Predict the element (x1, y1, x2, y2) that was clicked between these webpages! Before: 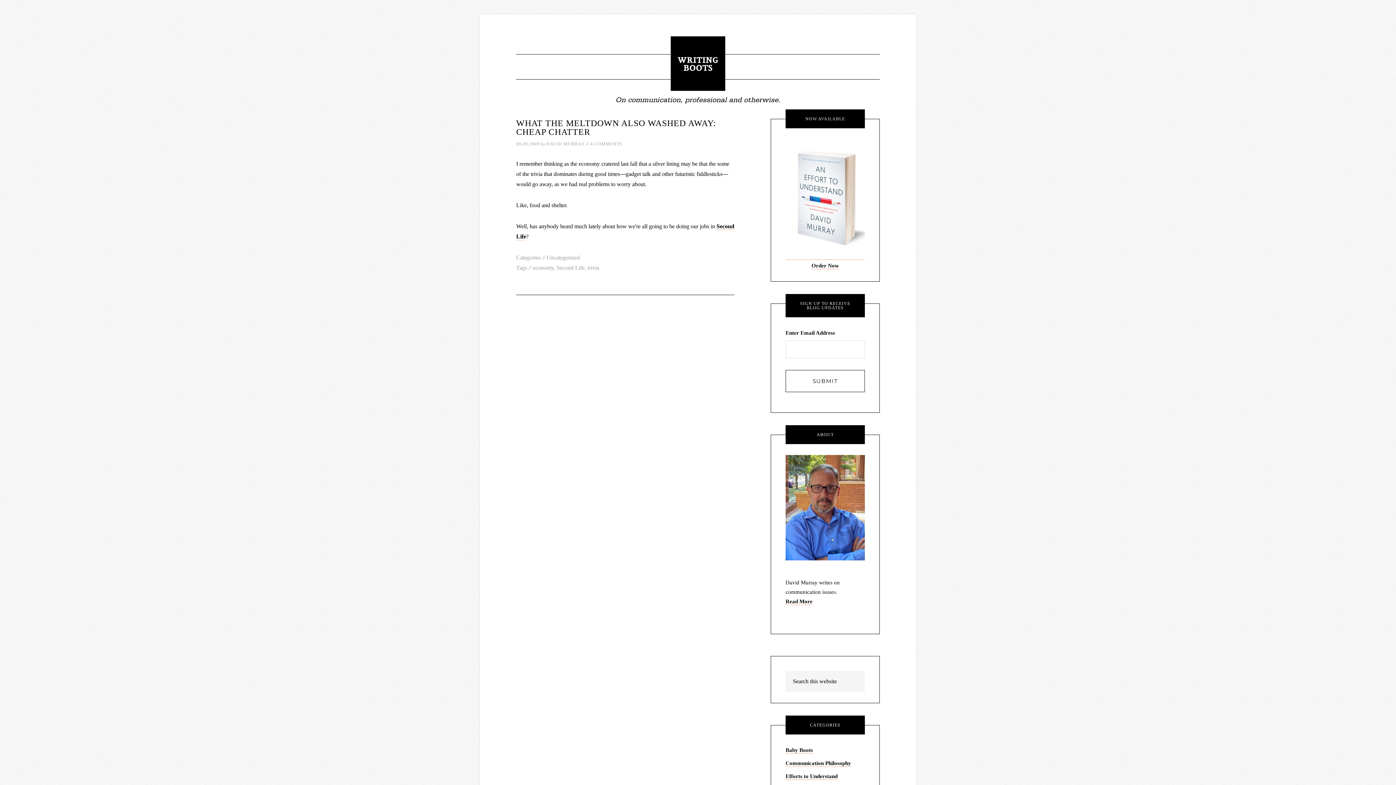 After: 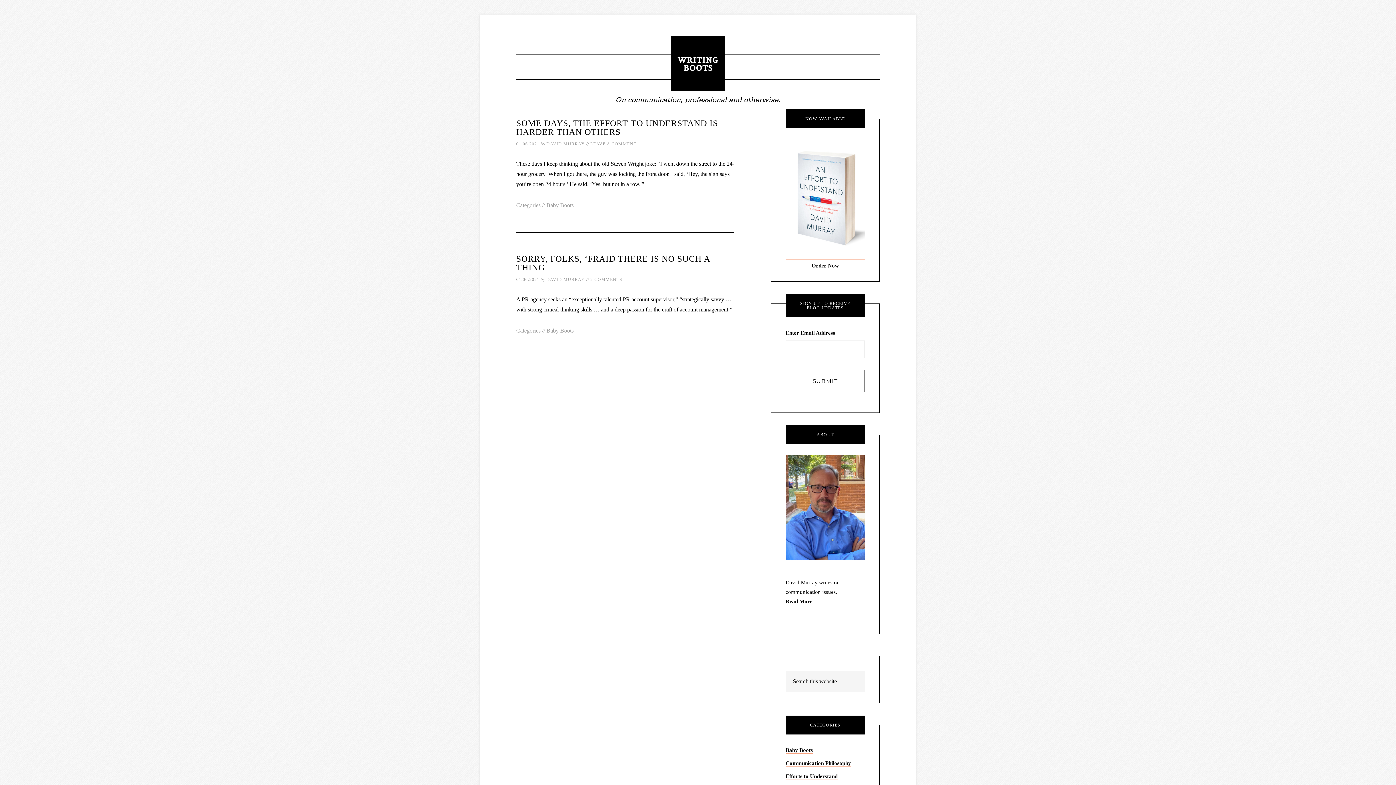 Action: bbox: (785, 747, 813, 754) label: Baby Boots